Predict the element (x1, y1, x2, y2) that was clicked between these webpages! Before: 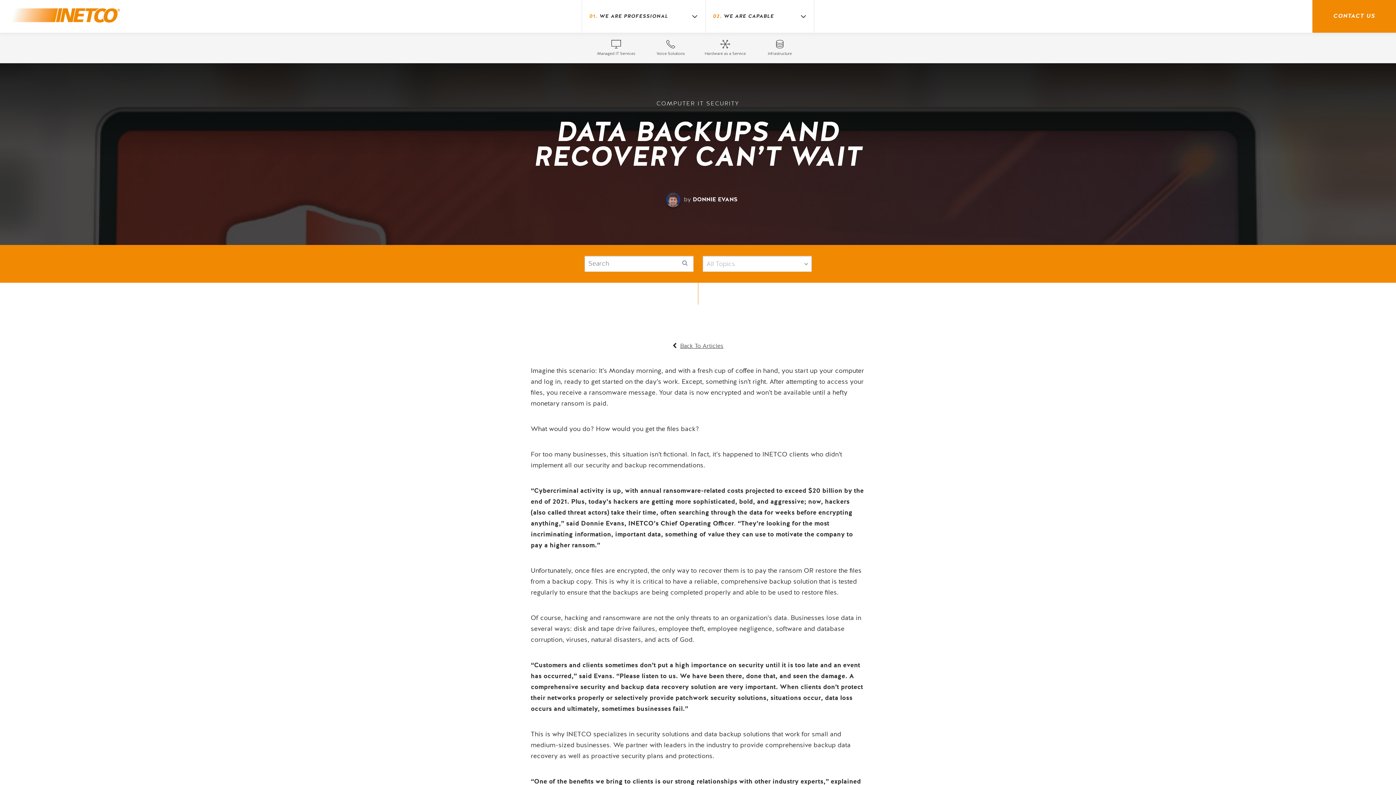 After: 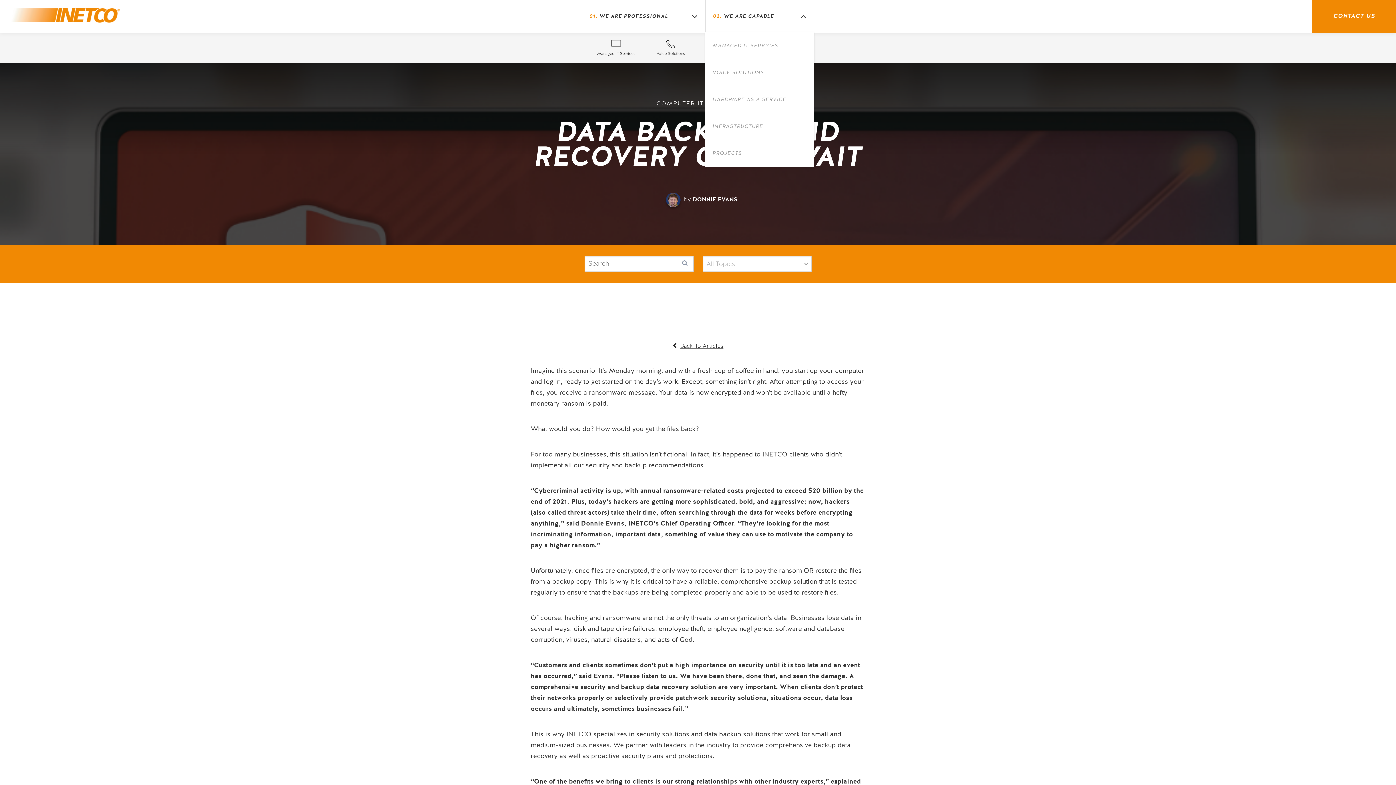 Action: bbox: (705, 0, 814, 32) label: 02. WE ARE CAPABLE